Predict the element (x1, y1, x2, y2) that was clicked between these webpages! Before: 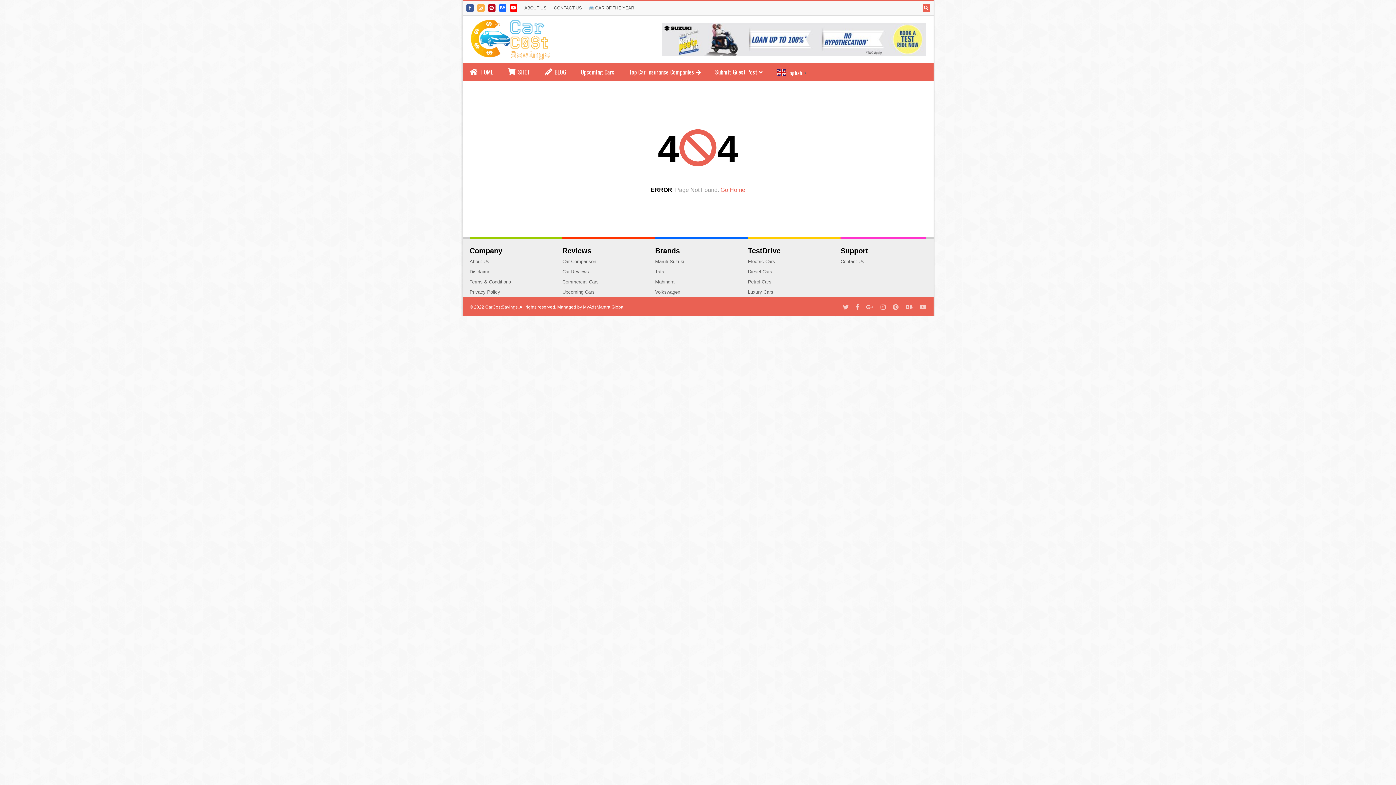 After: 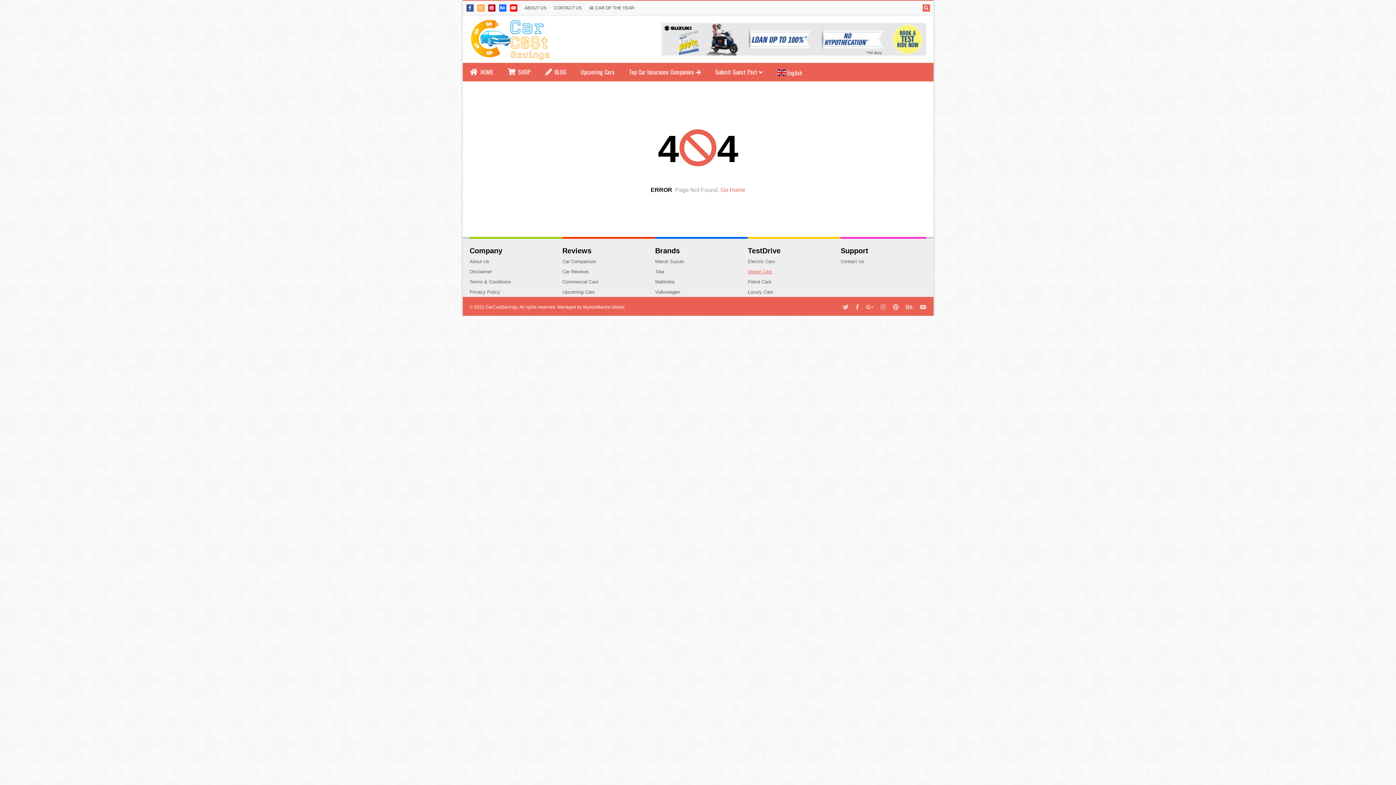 Action: label: Diesel Cars bbox: (748, 269, 772, 274)